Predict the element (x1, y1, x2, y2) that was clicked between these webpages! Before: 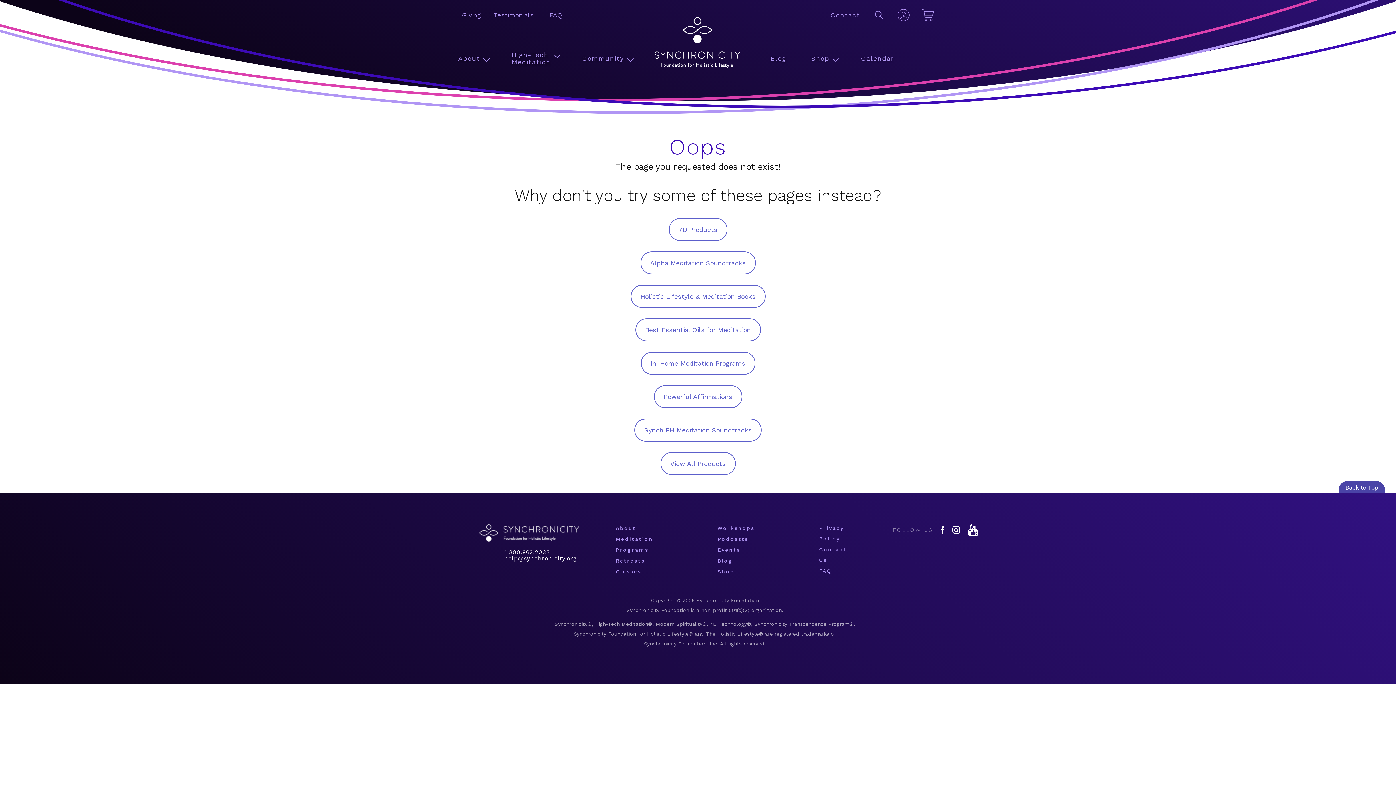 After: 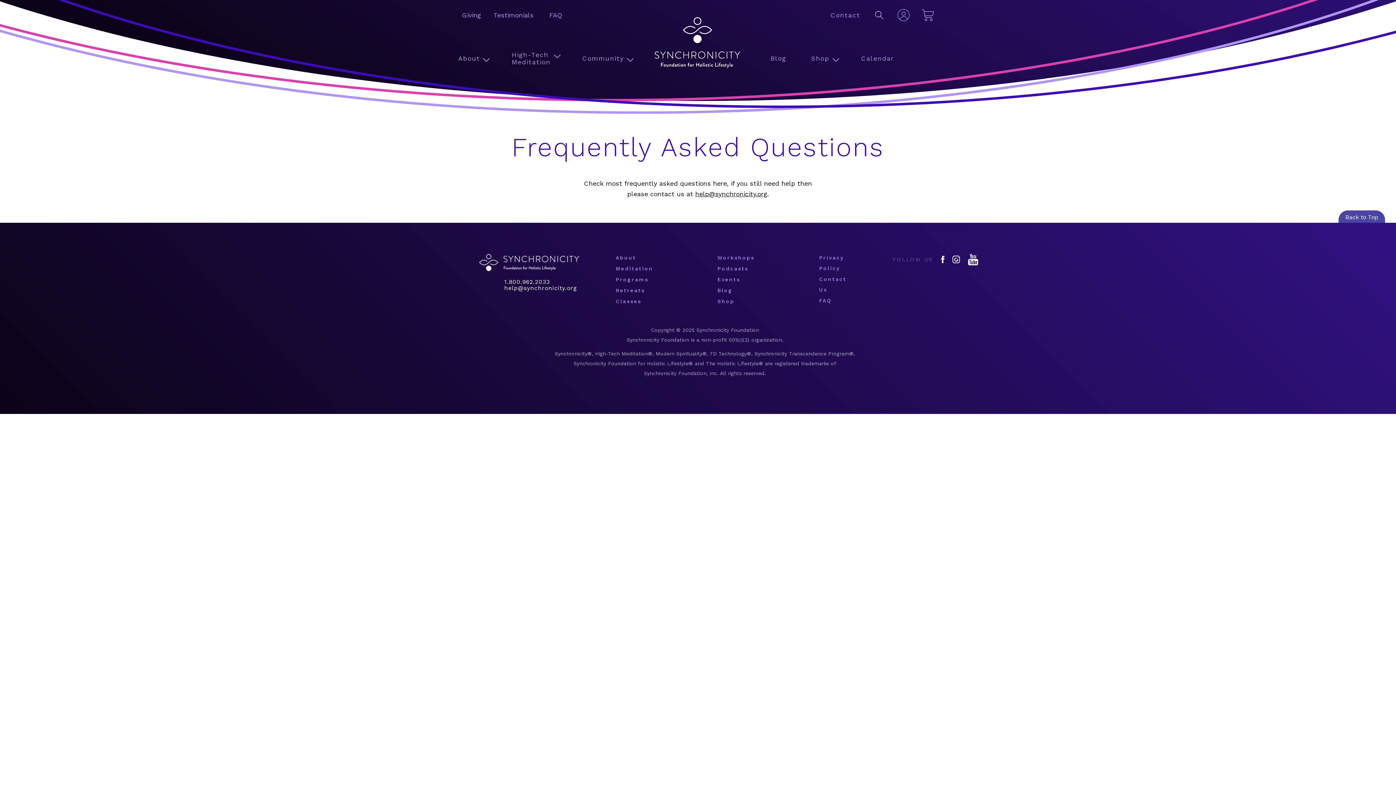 Action: bbox: (819, 568, 831, 574) label: FAQ